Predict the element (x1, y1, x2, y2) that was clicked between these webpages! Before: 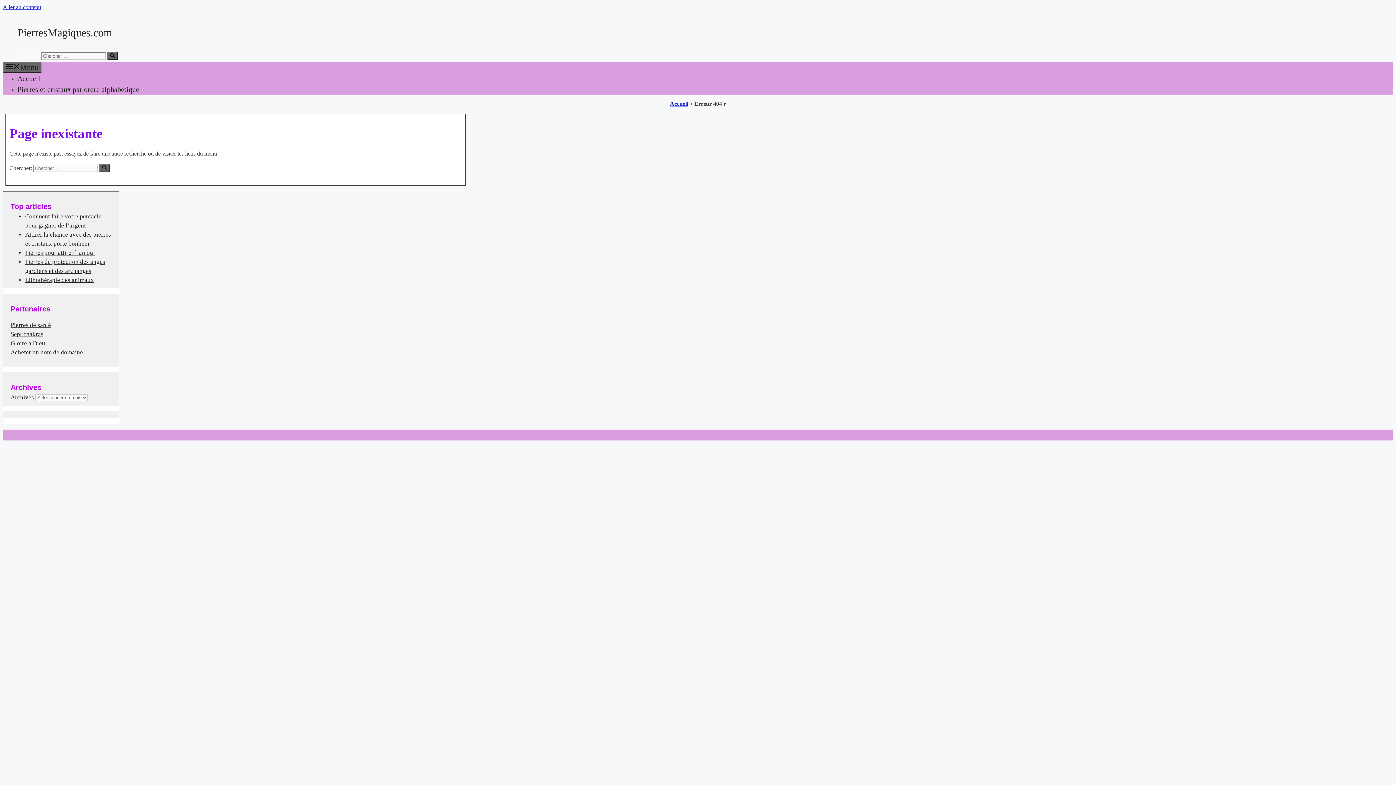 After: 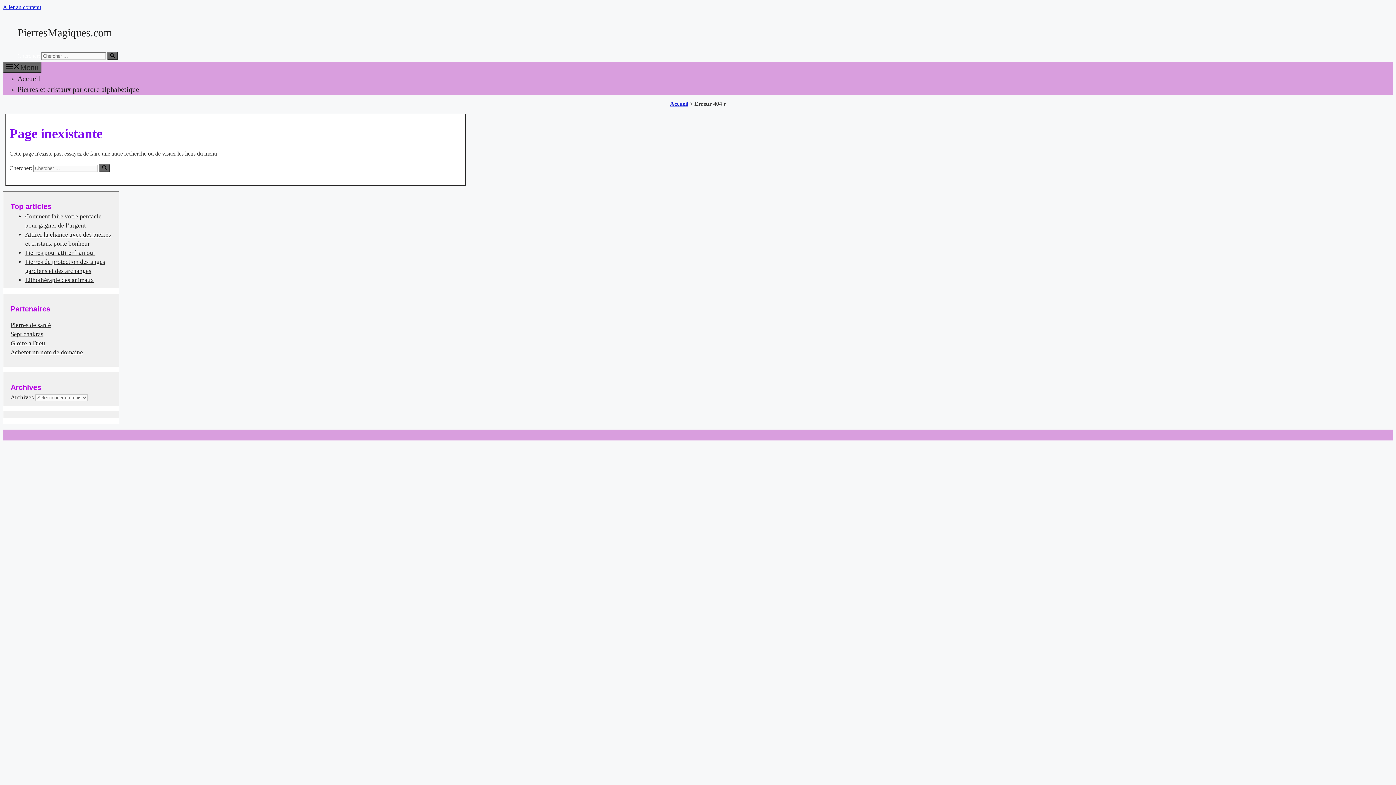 Action: label: Acheter un nom de domaine bbox: (10, 349, 83, 356)